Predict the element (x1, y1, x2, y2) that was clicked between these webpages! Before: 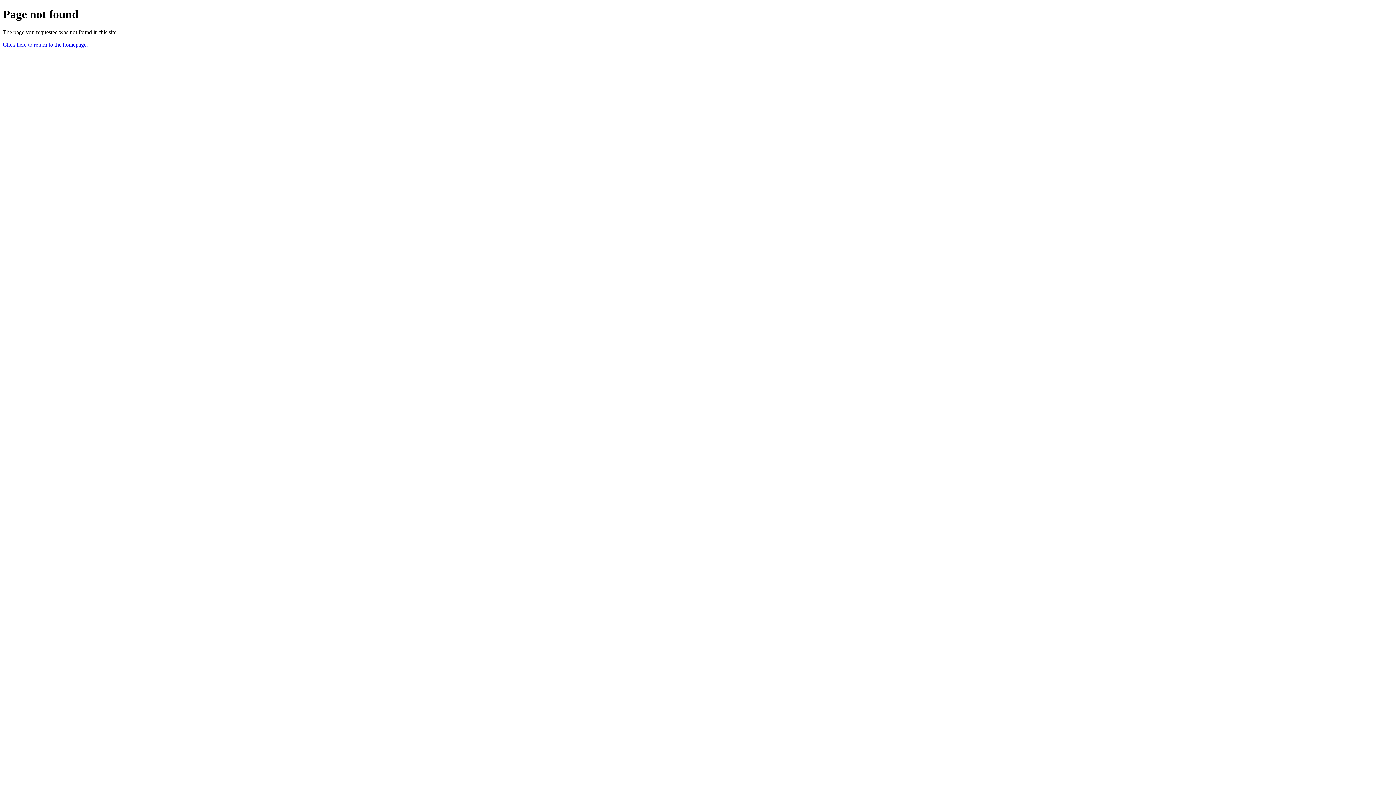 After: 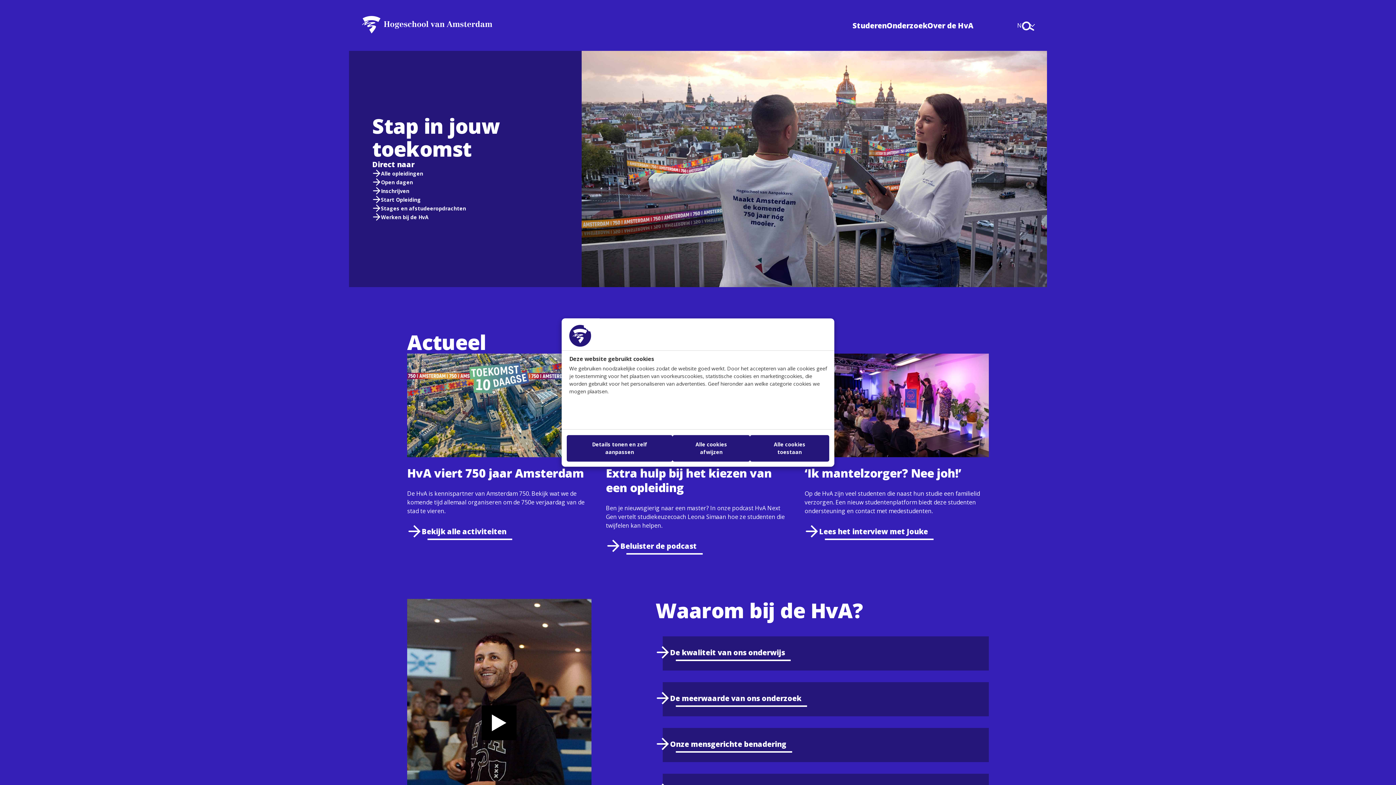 Action: label: Click here to return to the homepage. bbox: (2, 41, 88, 47)